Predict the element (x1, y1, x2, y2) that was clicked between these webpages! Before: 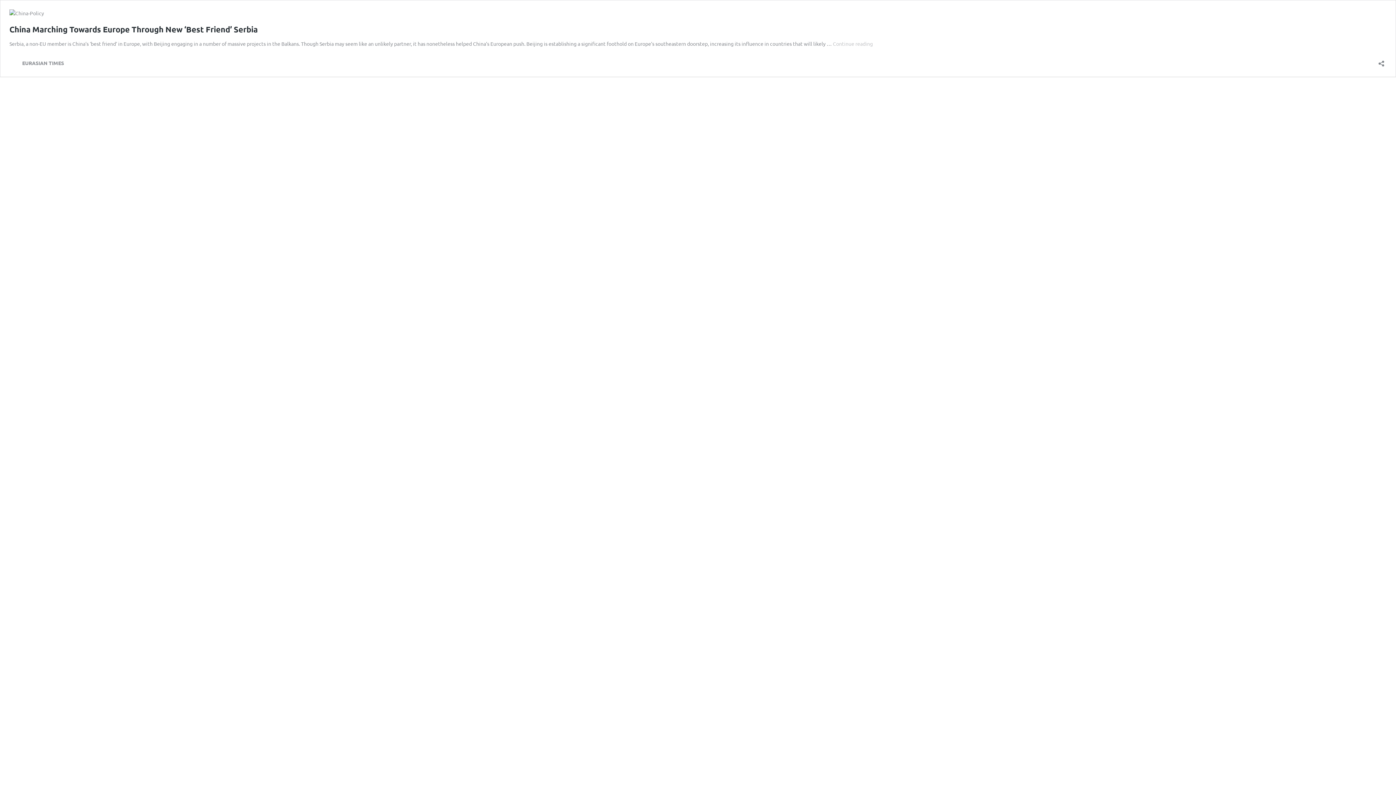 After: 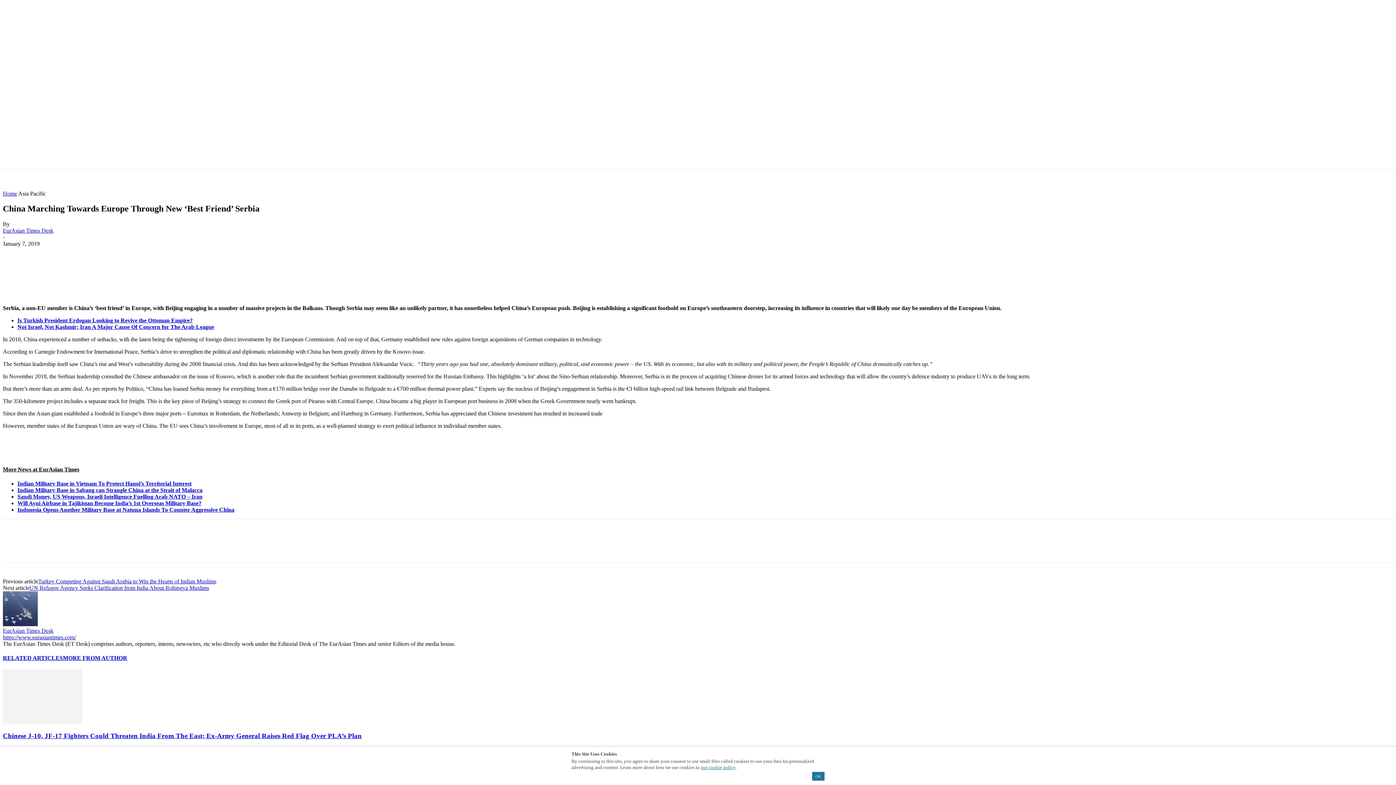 Action: bbox: (9, 9, 44, 16)